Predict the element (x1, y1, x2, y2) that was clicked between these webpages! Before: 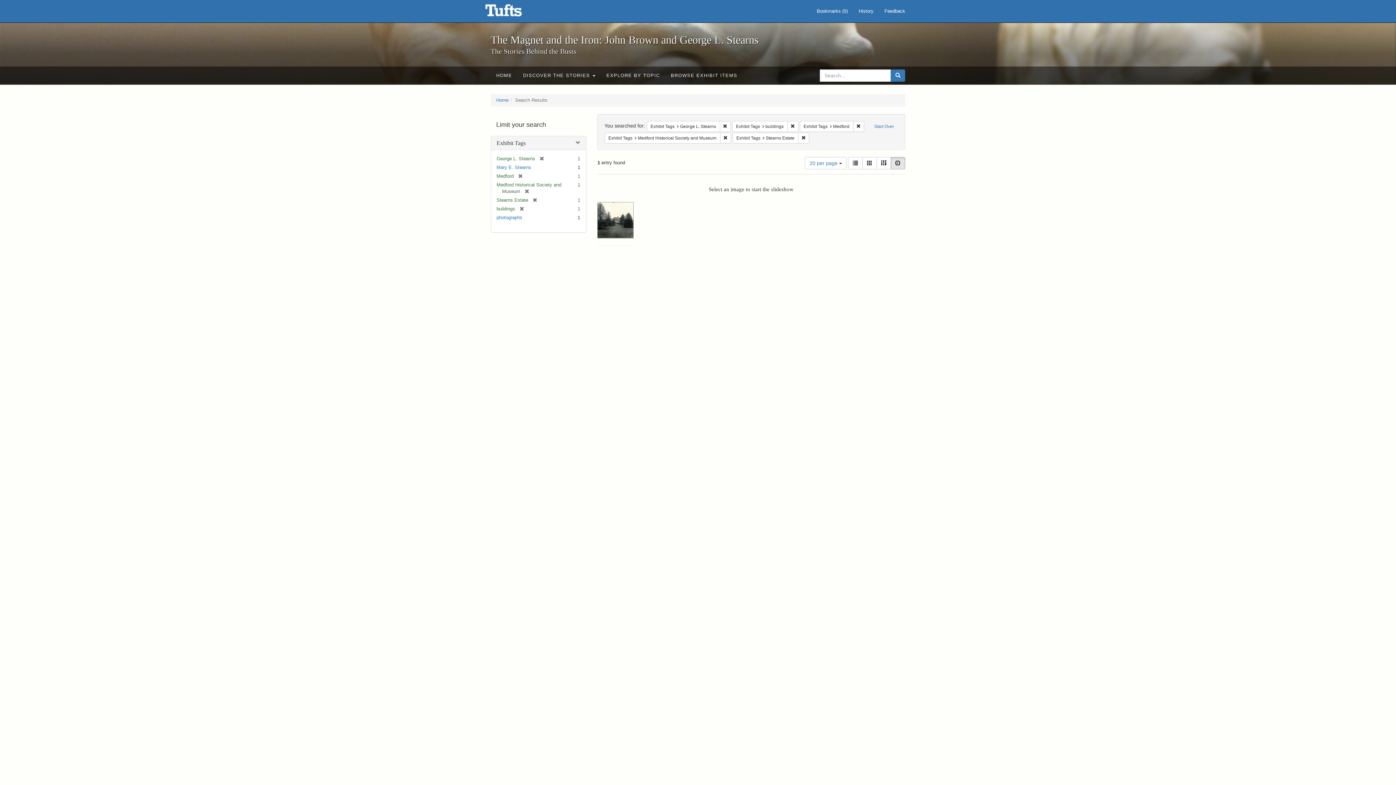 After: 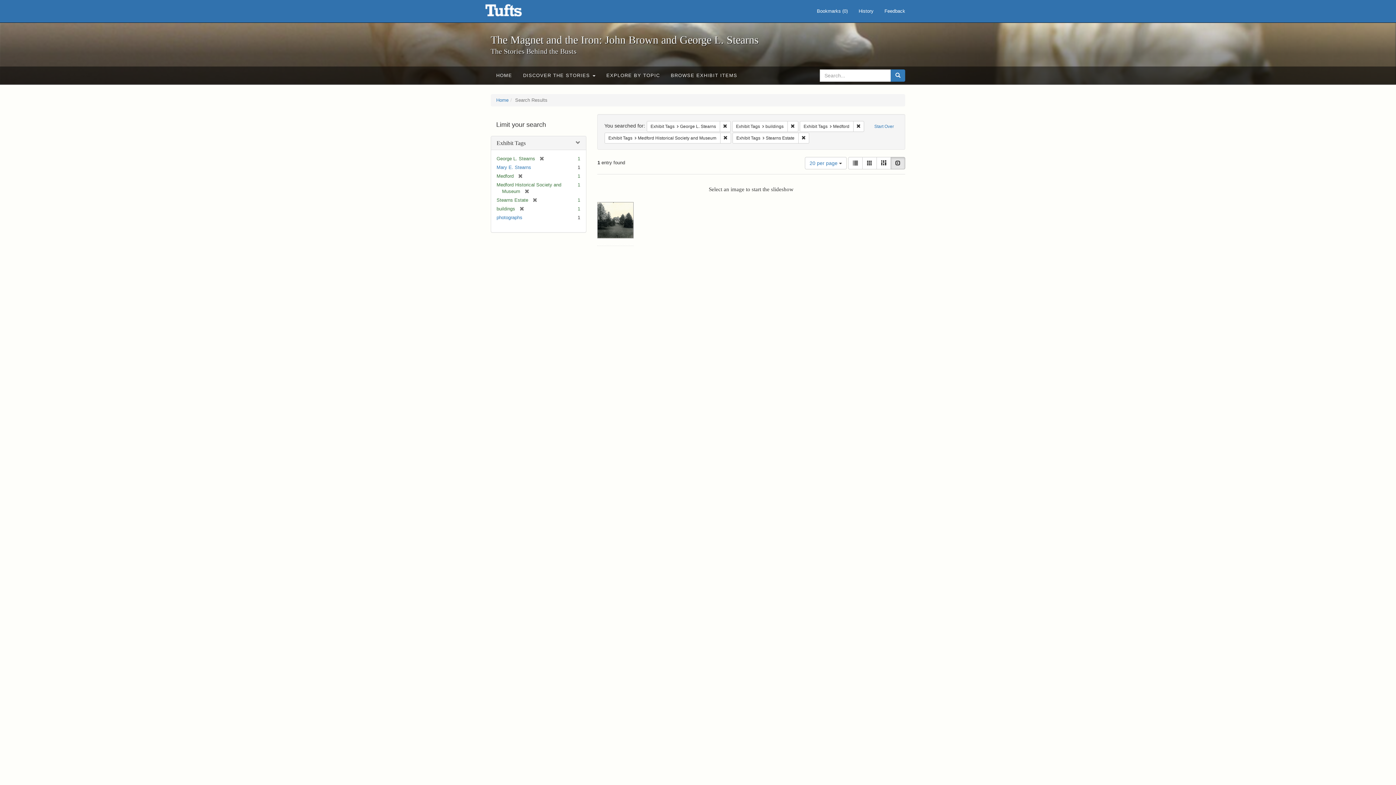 Action: label: Slideshow bbox: (890, 157, 905, 169)